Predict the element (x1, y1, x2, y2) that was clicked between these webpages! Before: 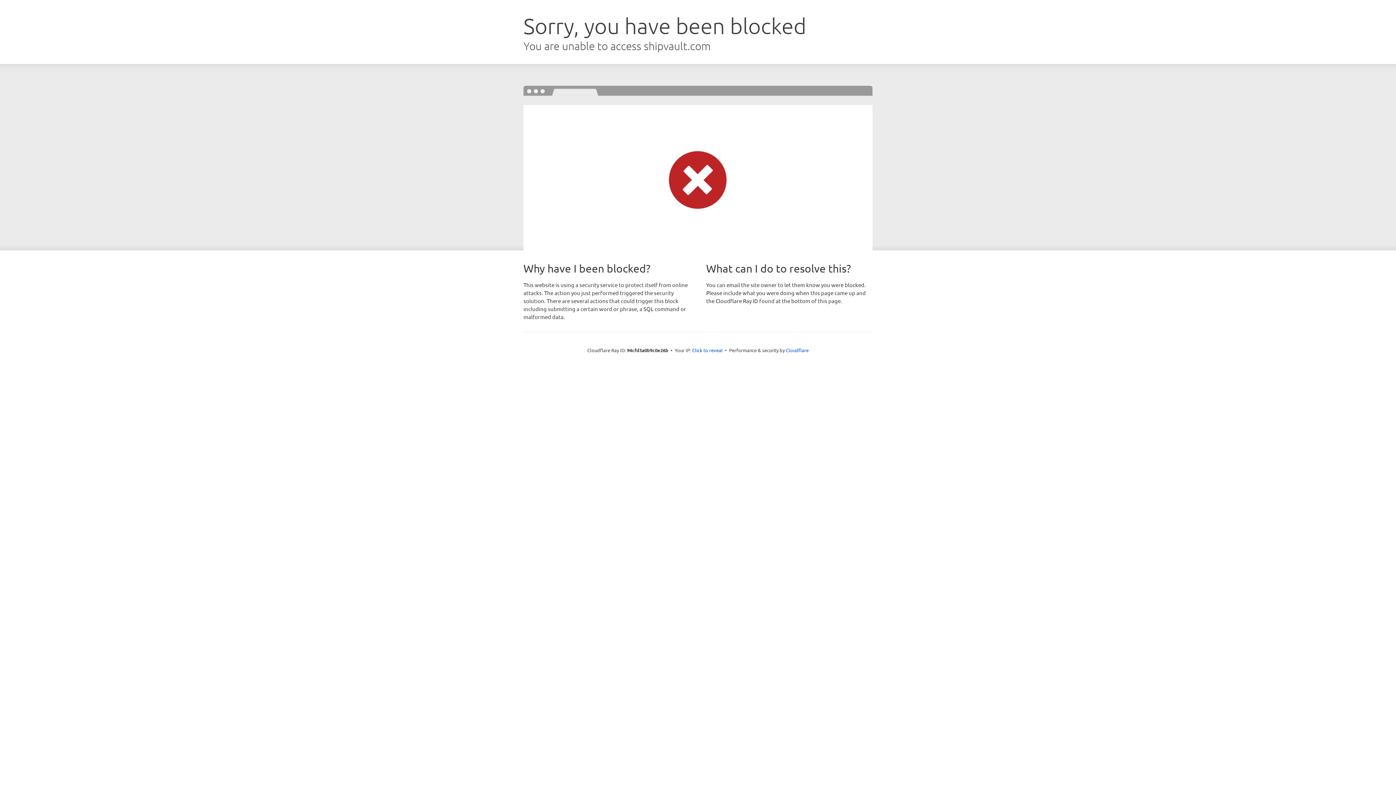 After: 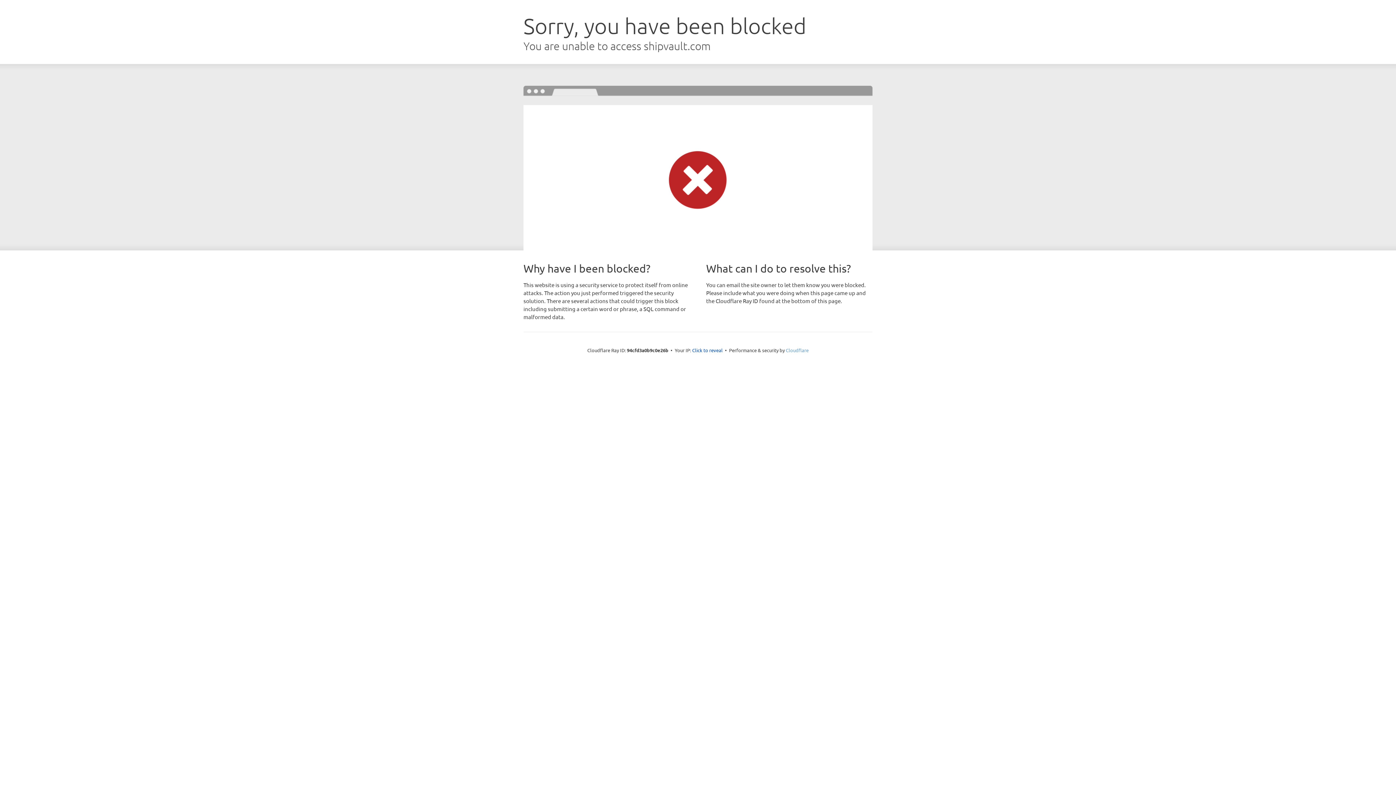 Action: bbox: (786, 347, 808, 353) label: Cloudflare